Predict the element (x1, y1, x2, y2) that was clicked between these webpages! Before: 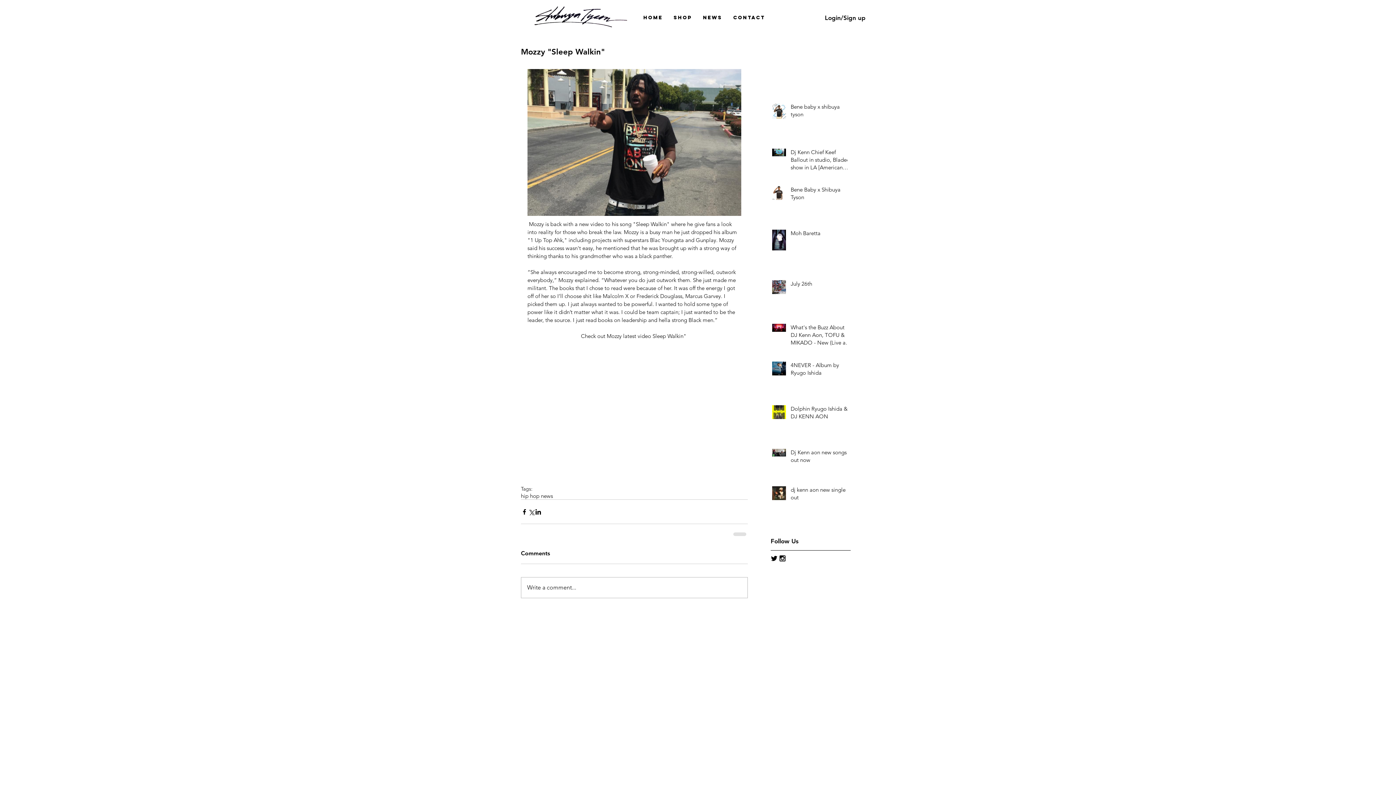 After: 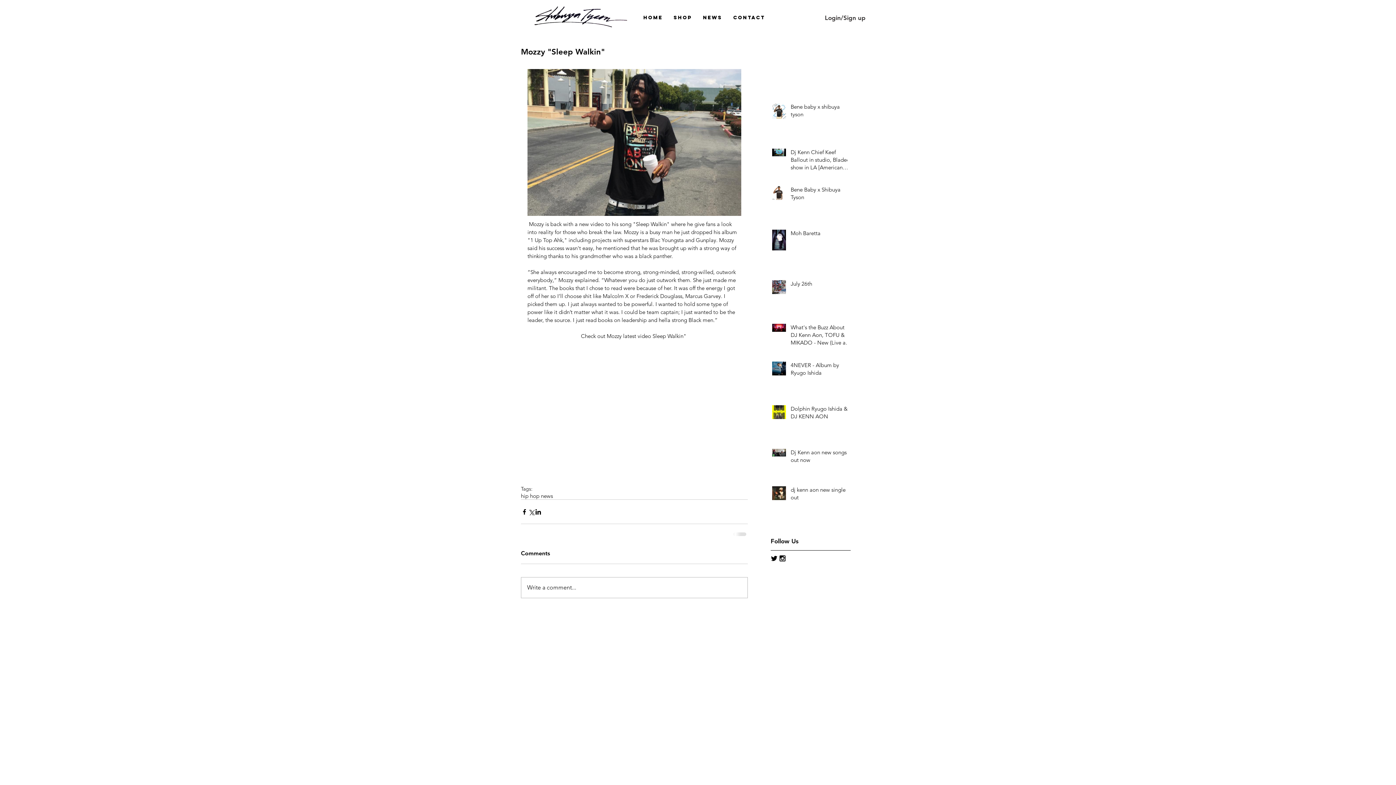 Action: label: Login/Sign up bbox: (818, 13, 872, 22)